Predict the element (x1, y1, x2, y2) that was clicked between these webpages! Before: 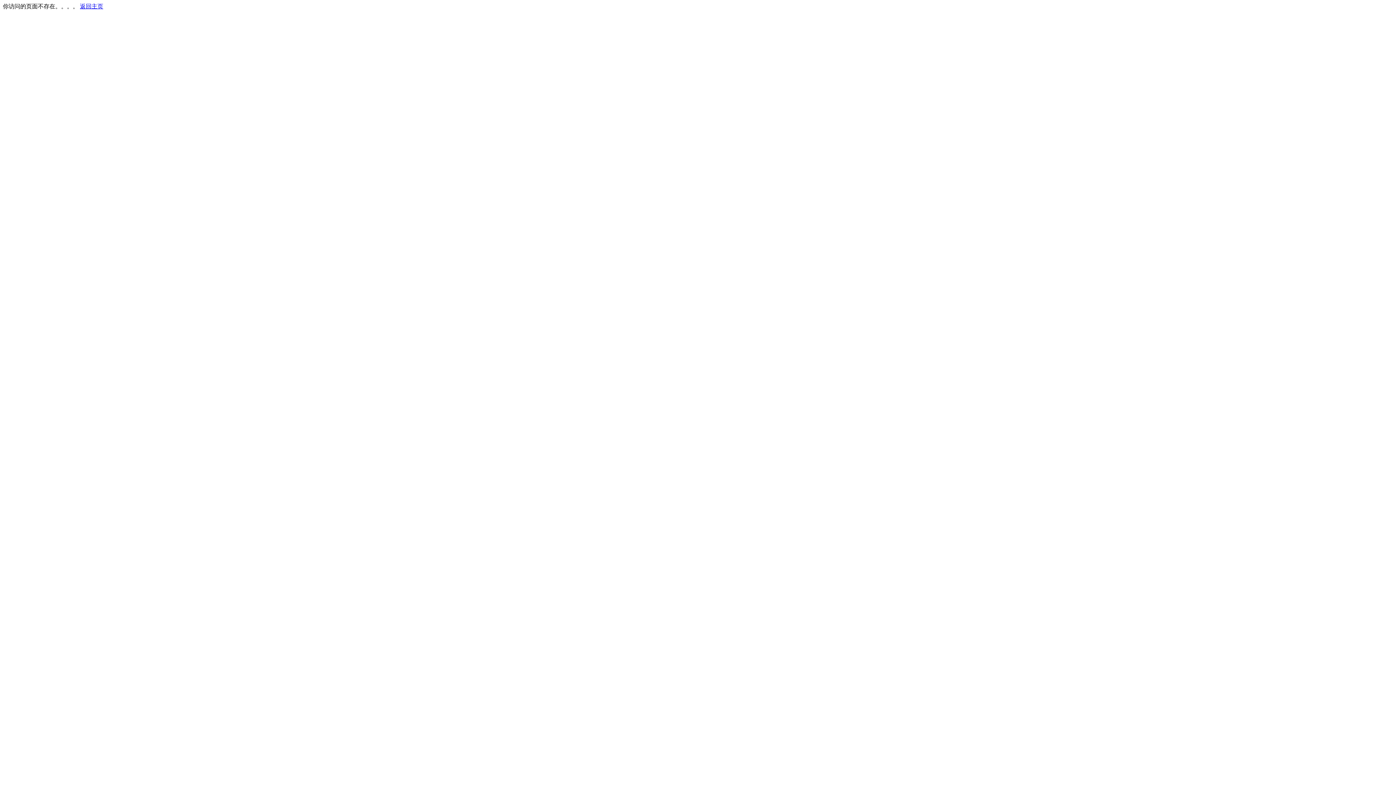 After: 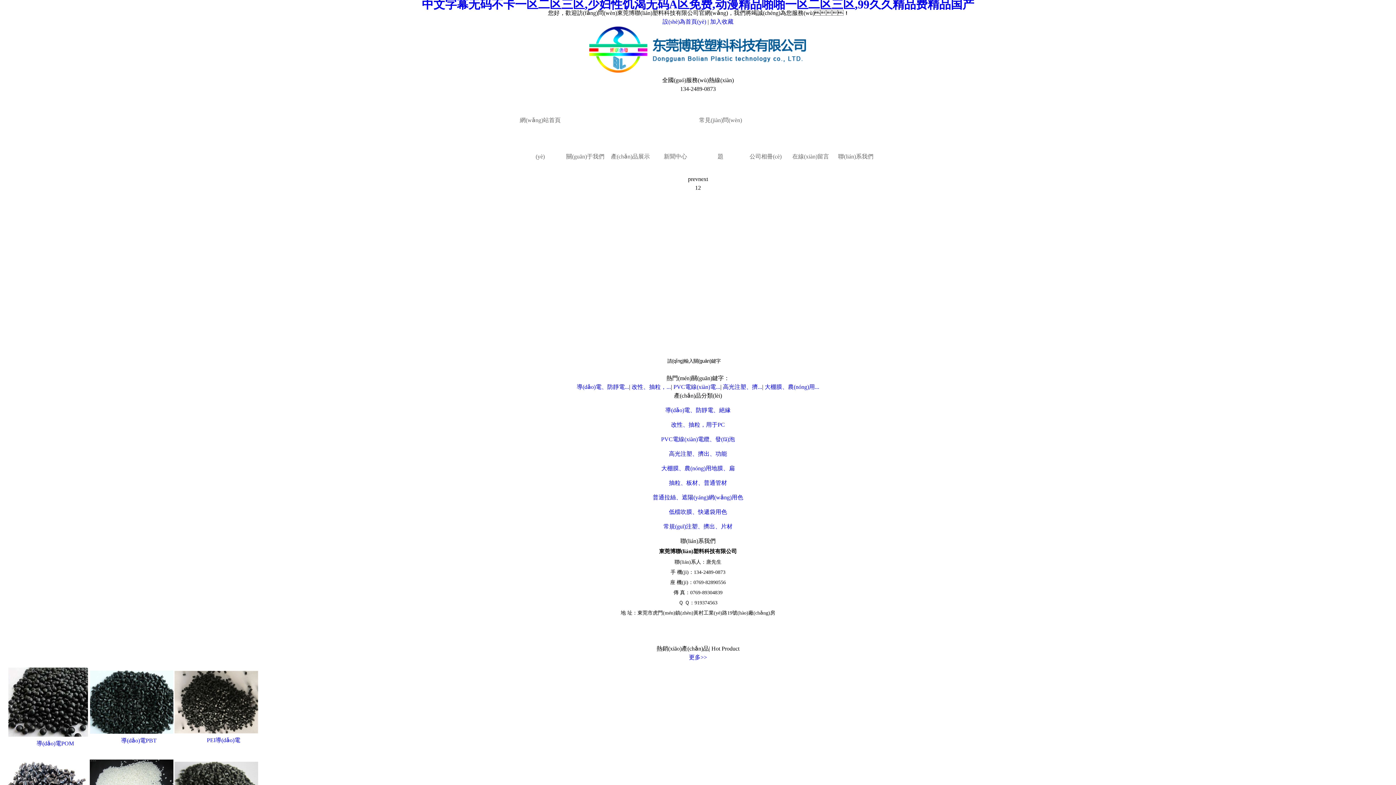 Action: bbox: (80, 3, 103, 9) label: 返回主页